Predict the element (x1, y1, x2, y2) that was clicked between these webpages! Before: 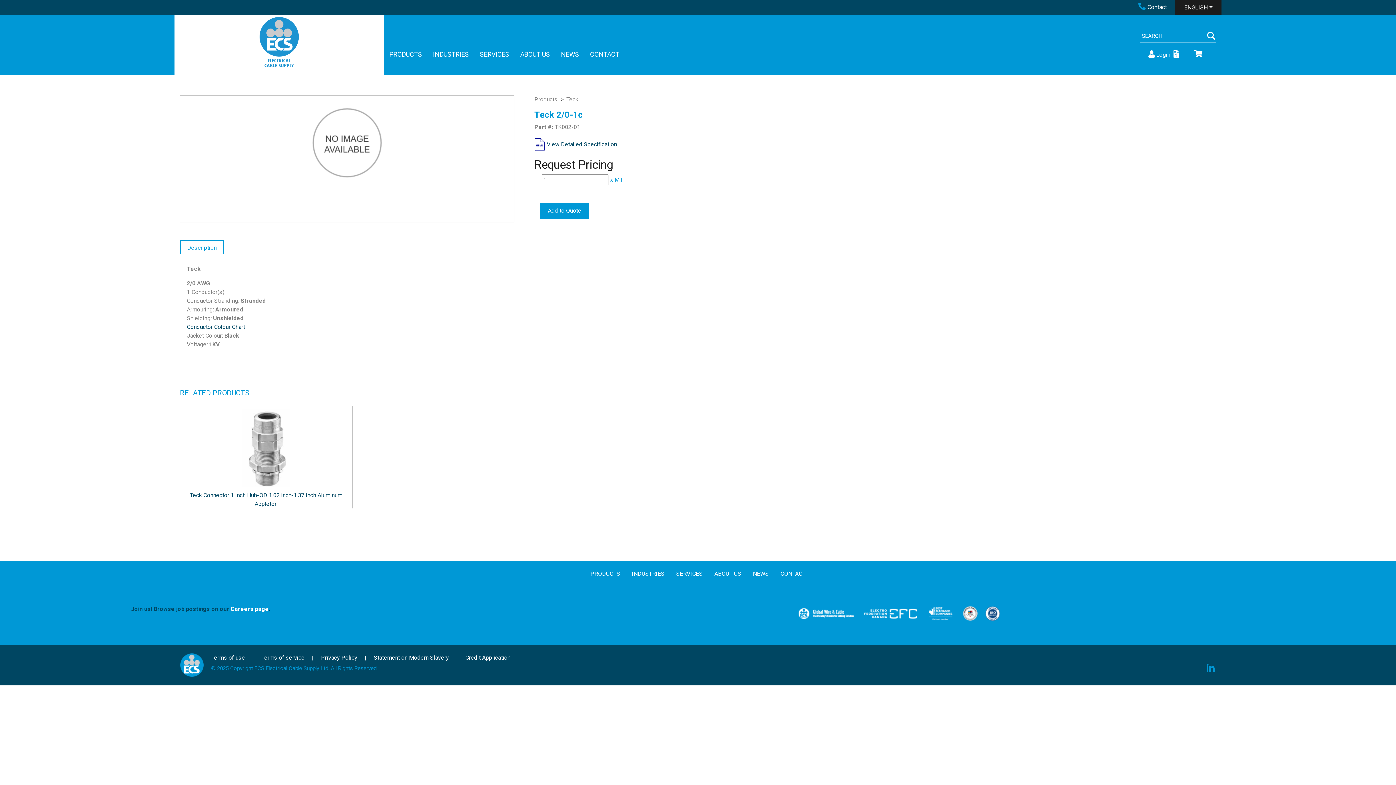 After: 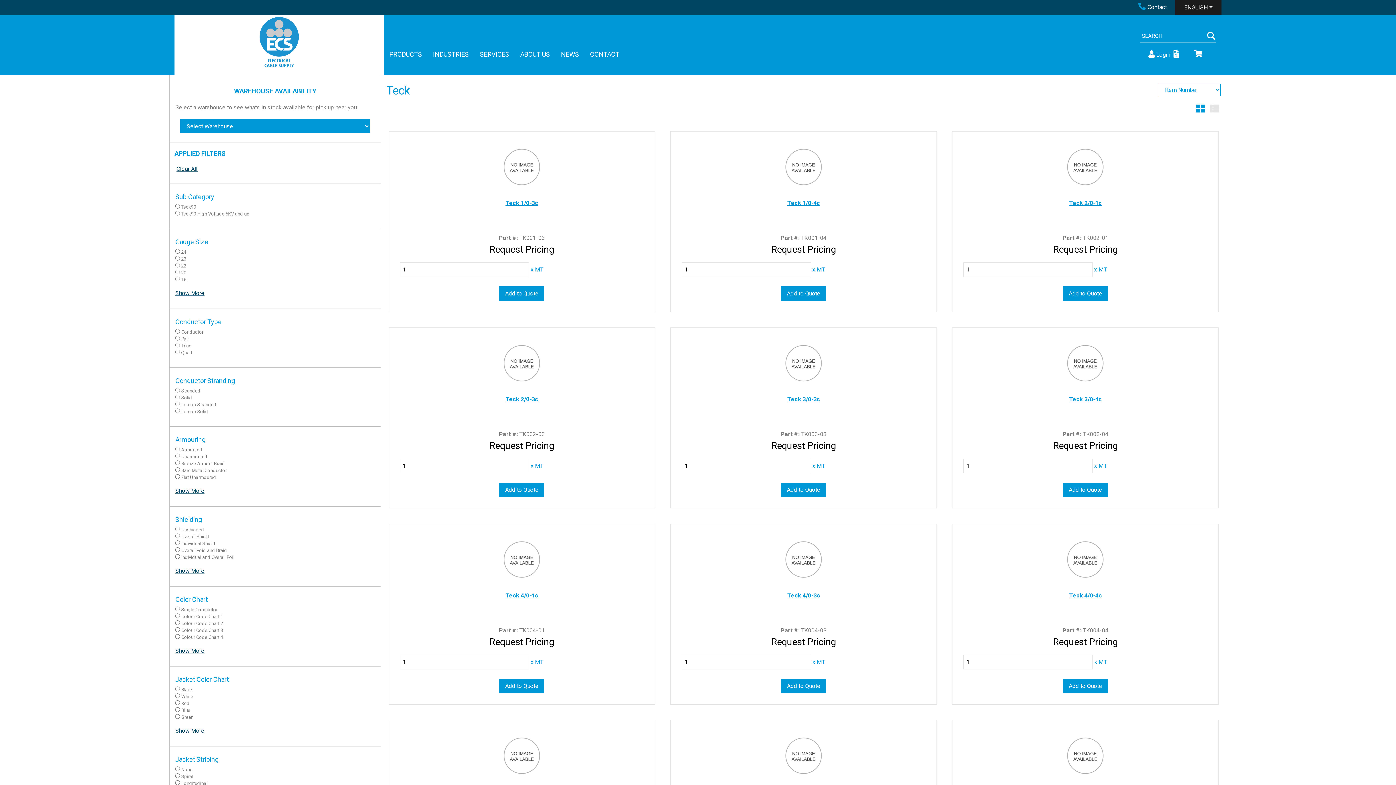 Action: label: Teck bbox: (566, 96, 578, 102)